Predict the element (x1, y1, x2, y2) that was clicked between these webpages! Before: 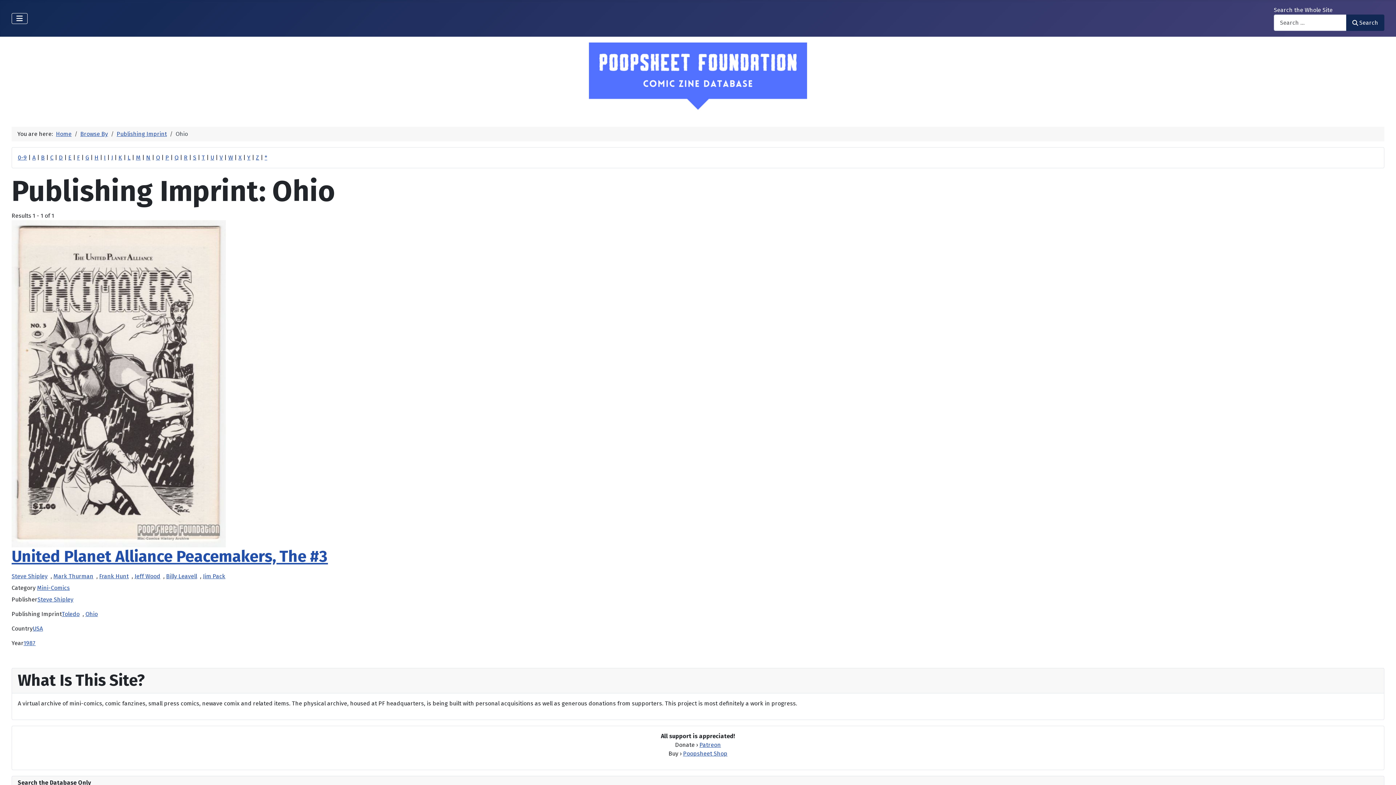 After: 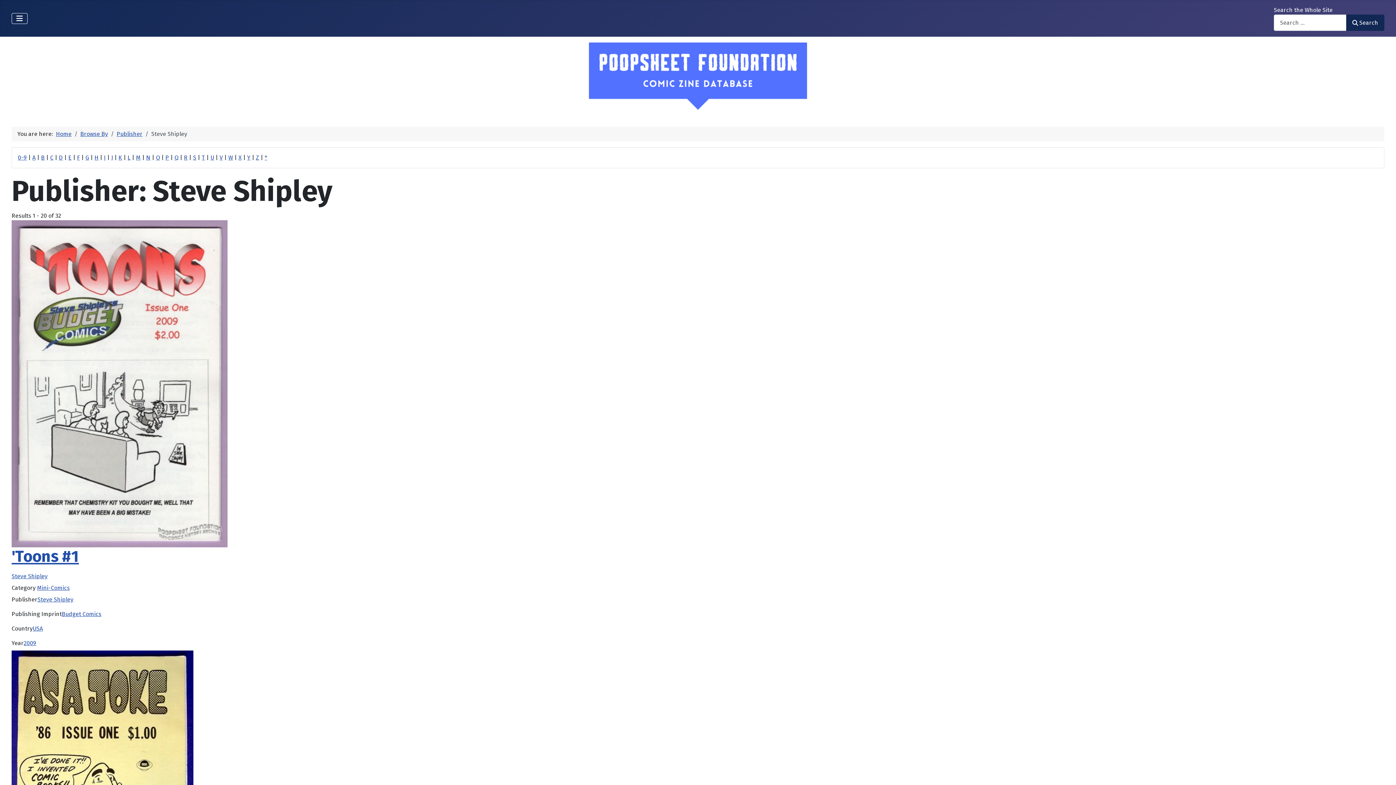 Action: bbox: (37, 592, 76, 607) label: Steve Shipley